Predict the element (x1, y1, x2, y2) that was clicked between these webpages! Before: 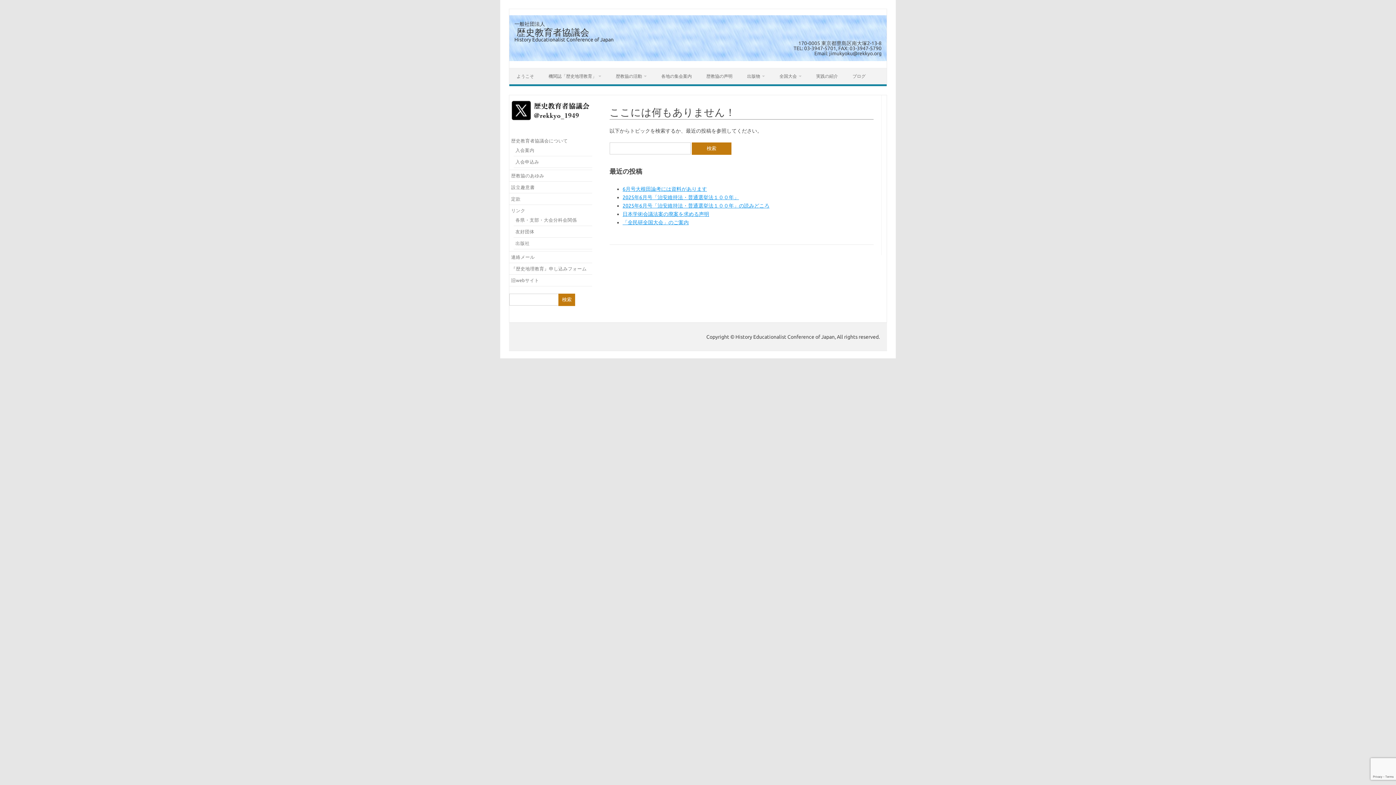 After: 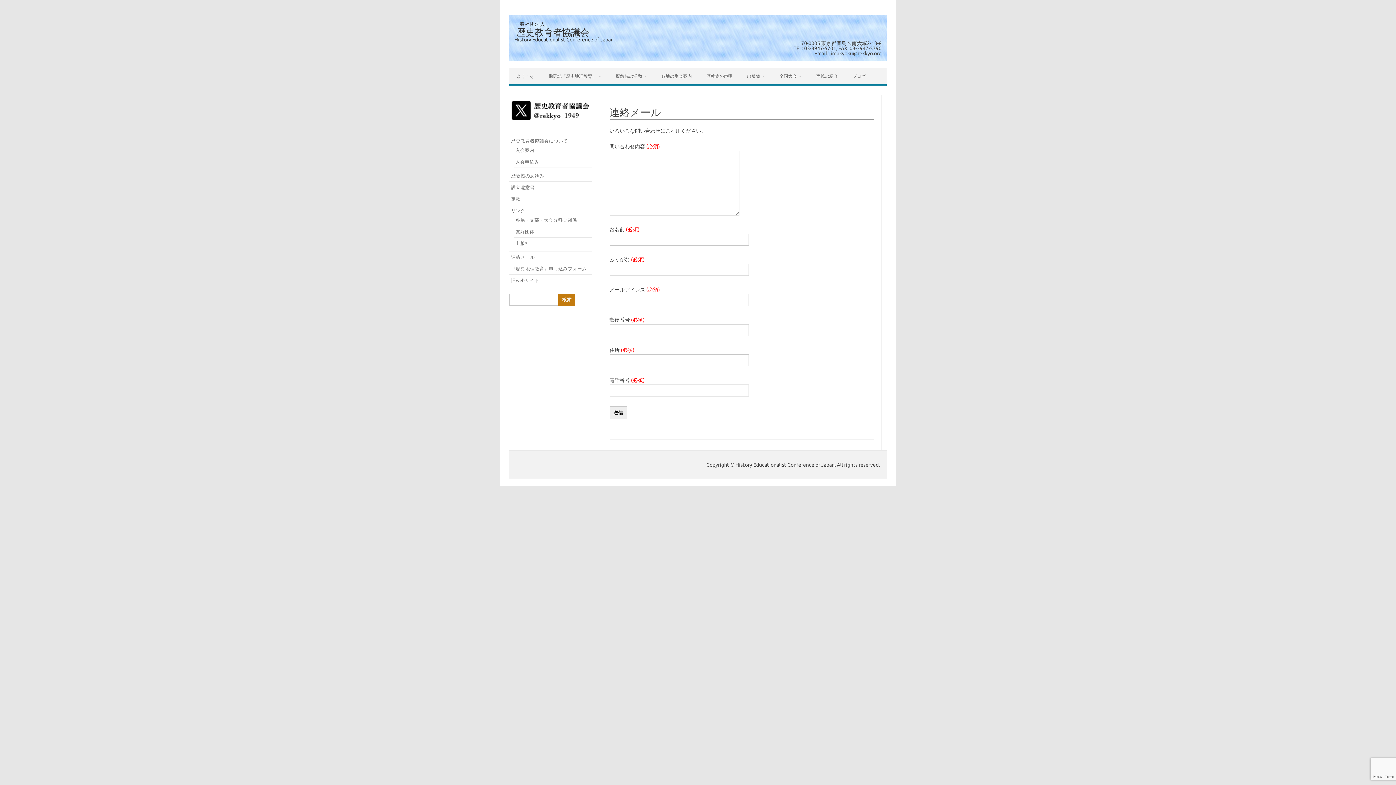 Action: label: 連絡メール bbox: (509, 252, 536, 261)